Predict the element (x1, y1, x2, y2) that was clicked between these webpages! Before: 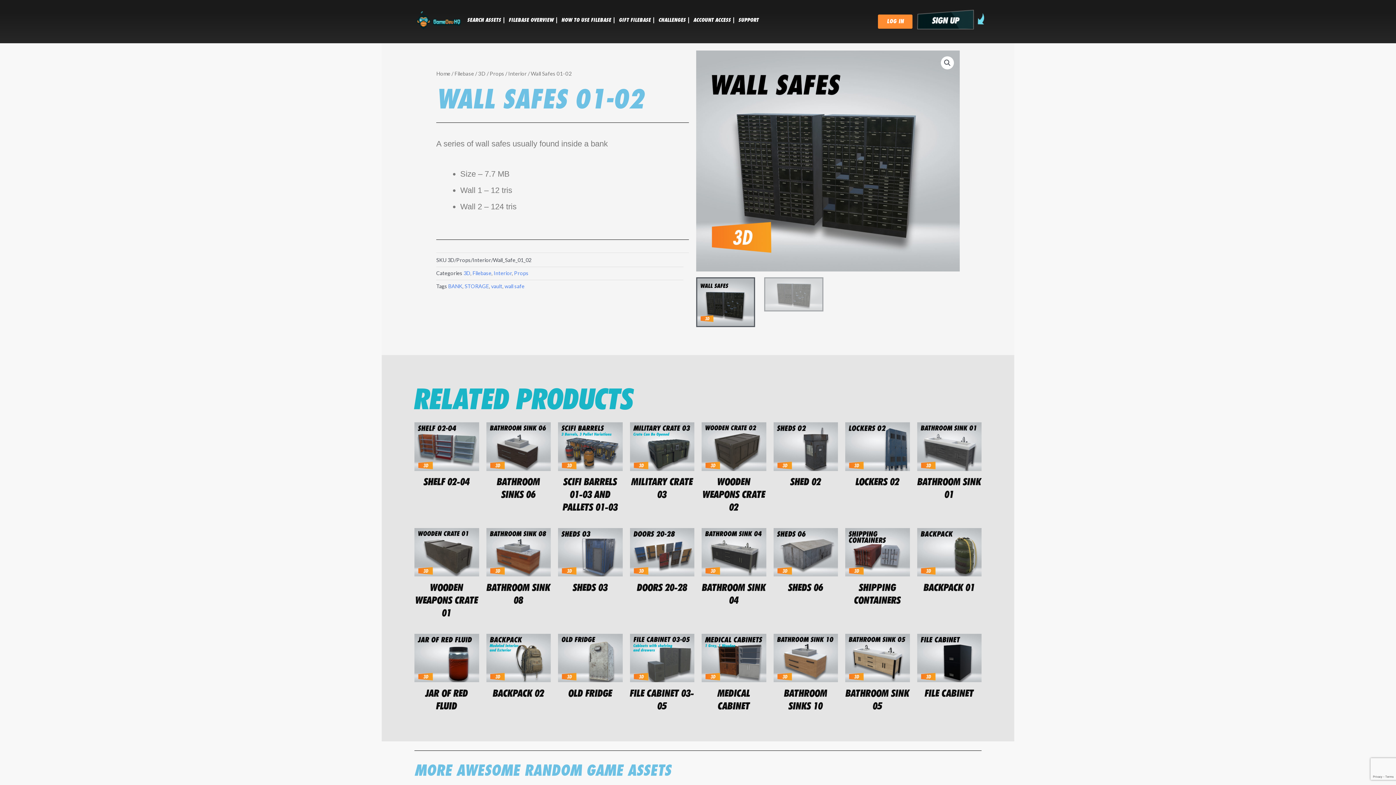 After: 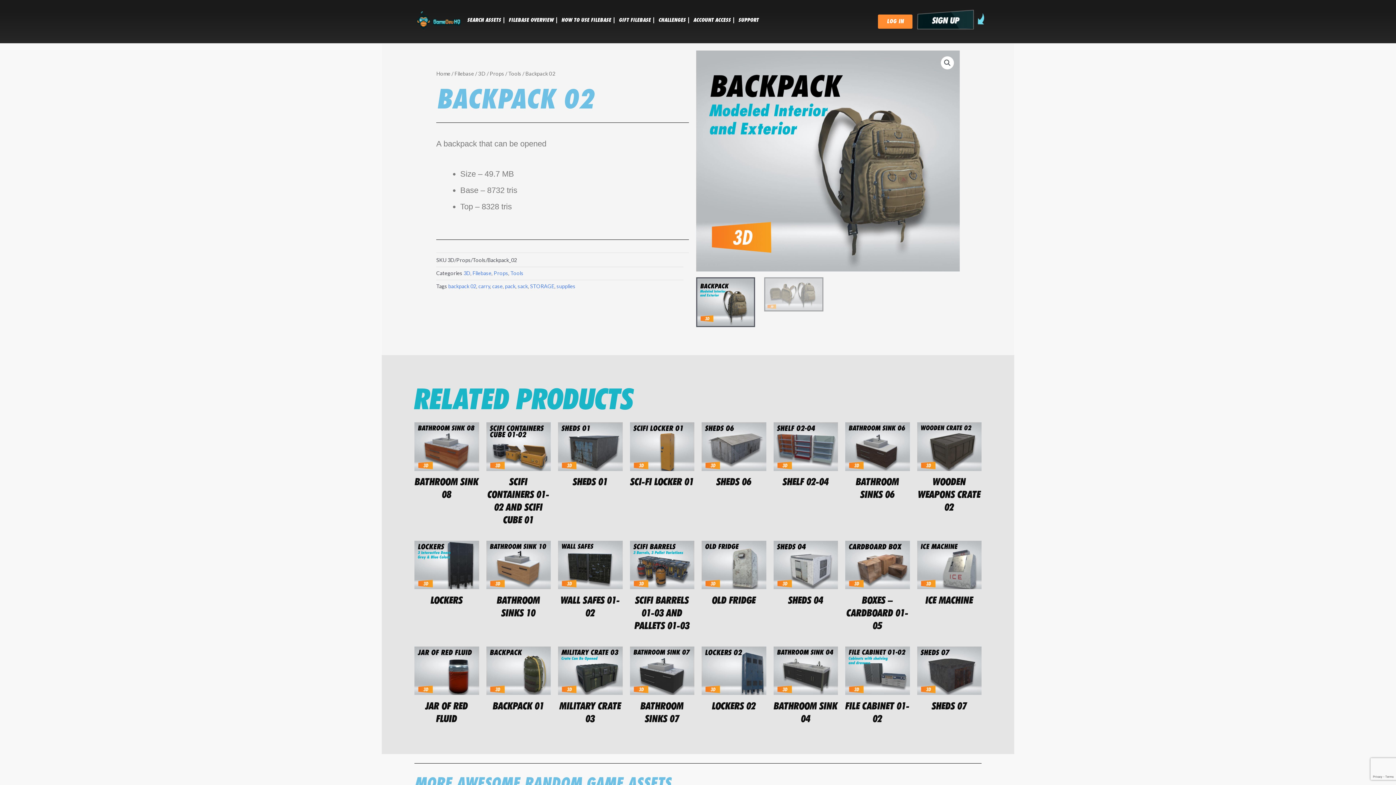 Action: label: BACKPACK 02 bbox: (486, 687, 550, 700)